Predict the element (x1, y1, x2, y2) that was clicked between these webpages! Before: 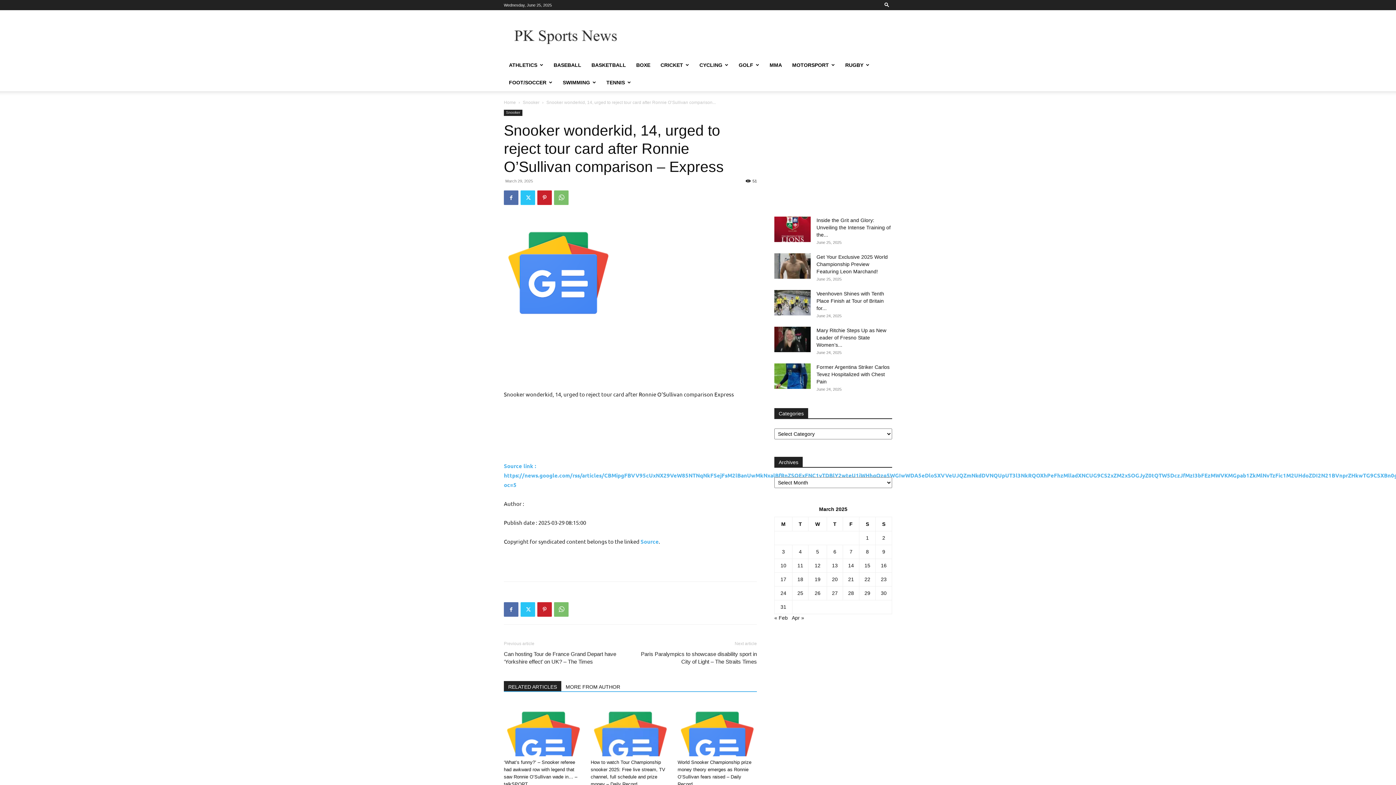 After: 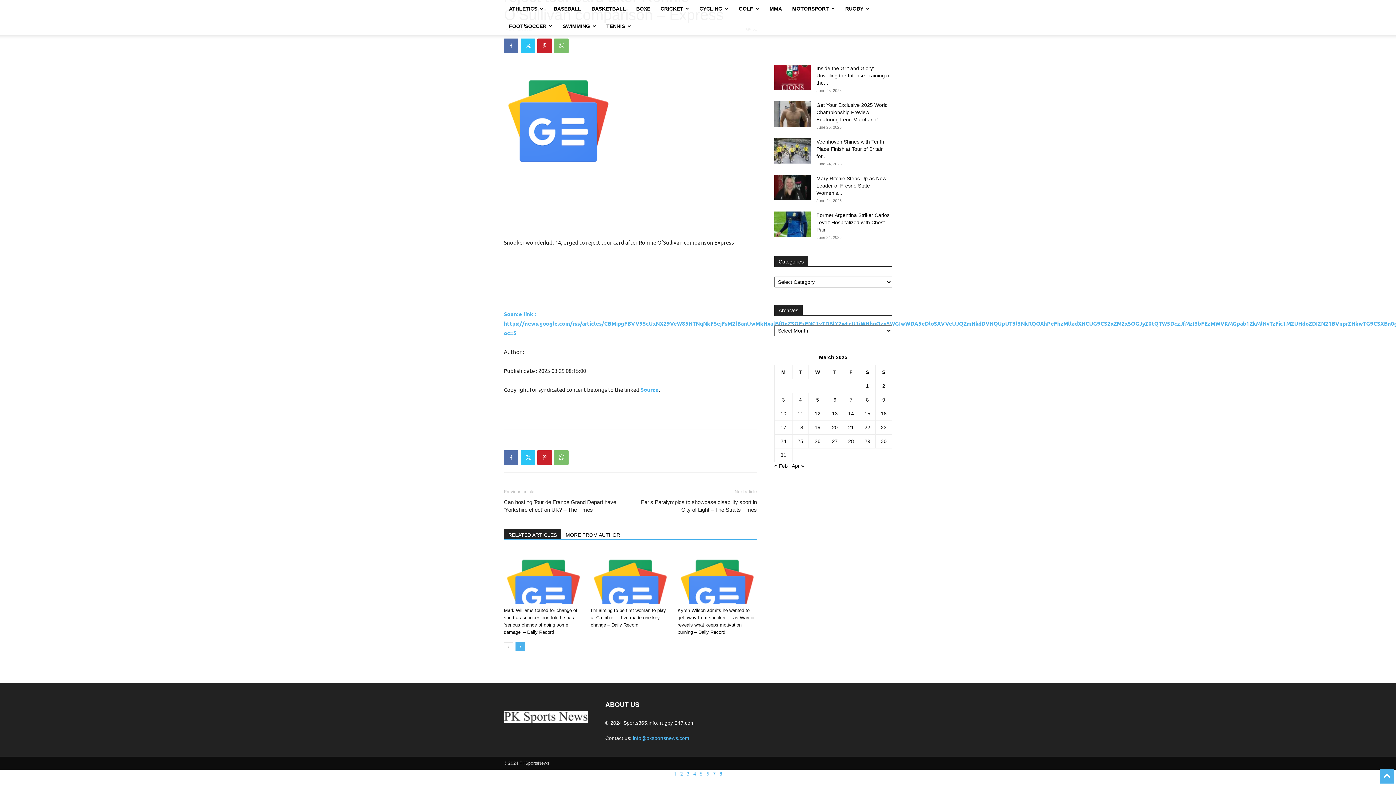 Action: label: next-page bbox: (515, 765, 524, 774)